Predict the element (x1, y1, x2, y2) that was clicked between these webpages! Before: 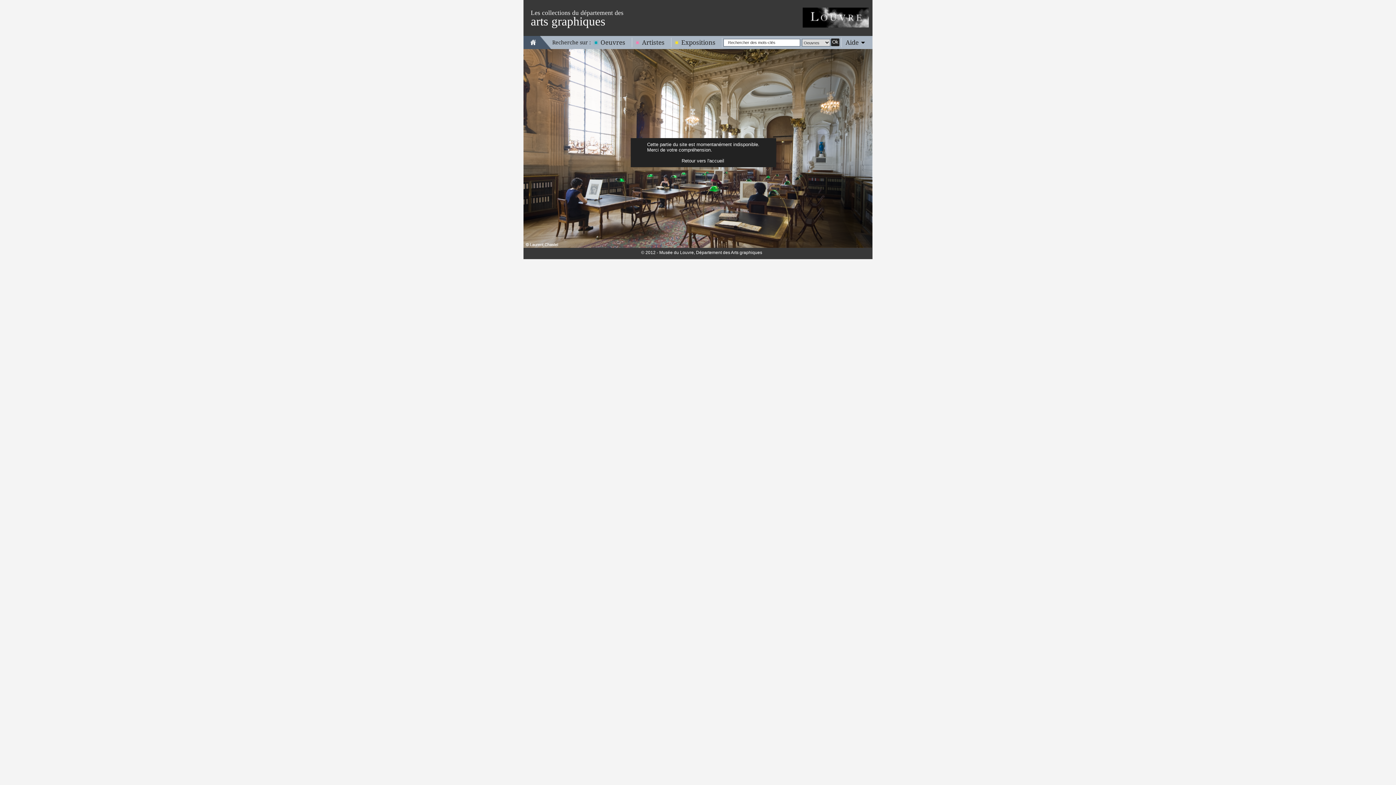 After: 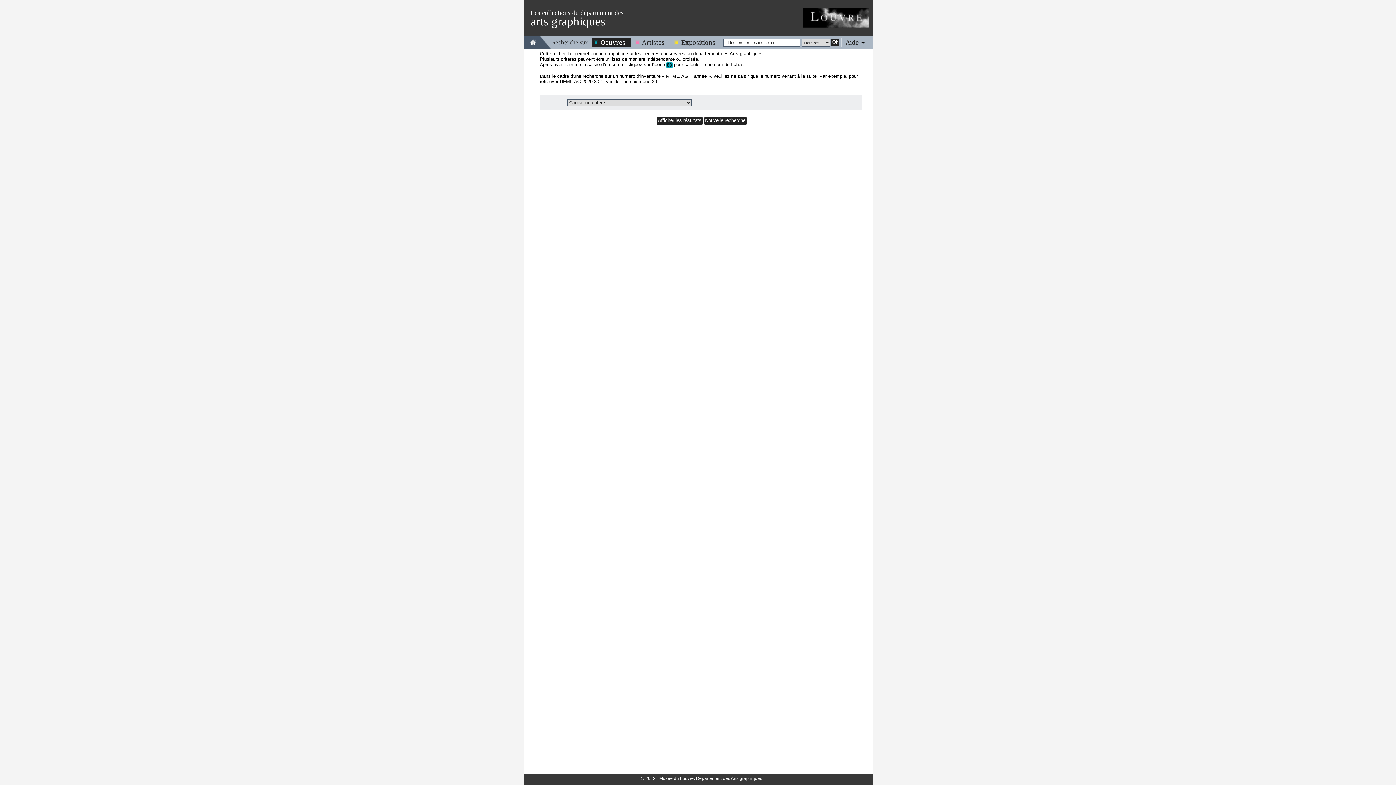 Action: label: Oeuvres bbox: (592, 38, 631, 46)